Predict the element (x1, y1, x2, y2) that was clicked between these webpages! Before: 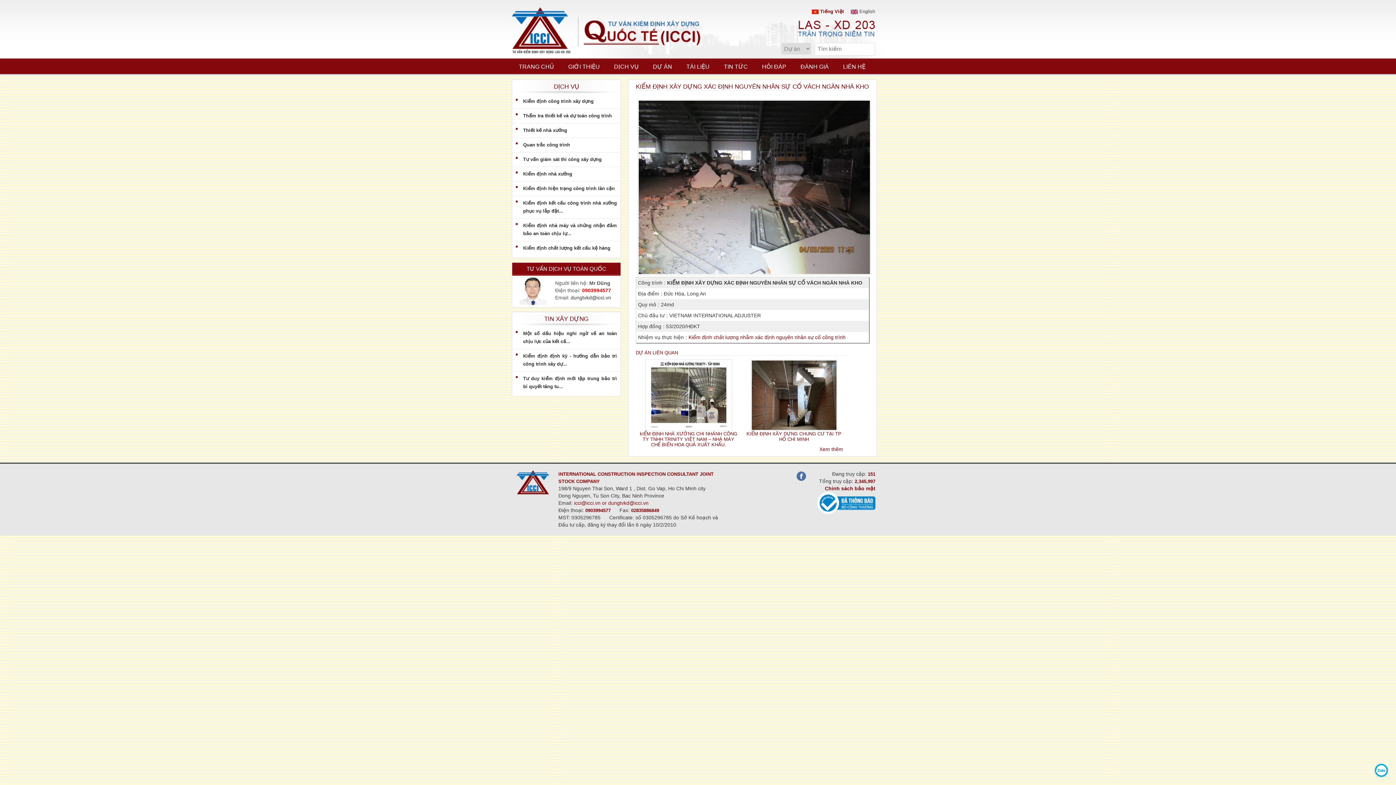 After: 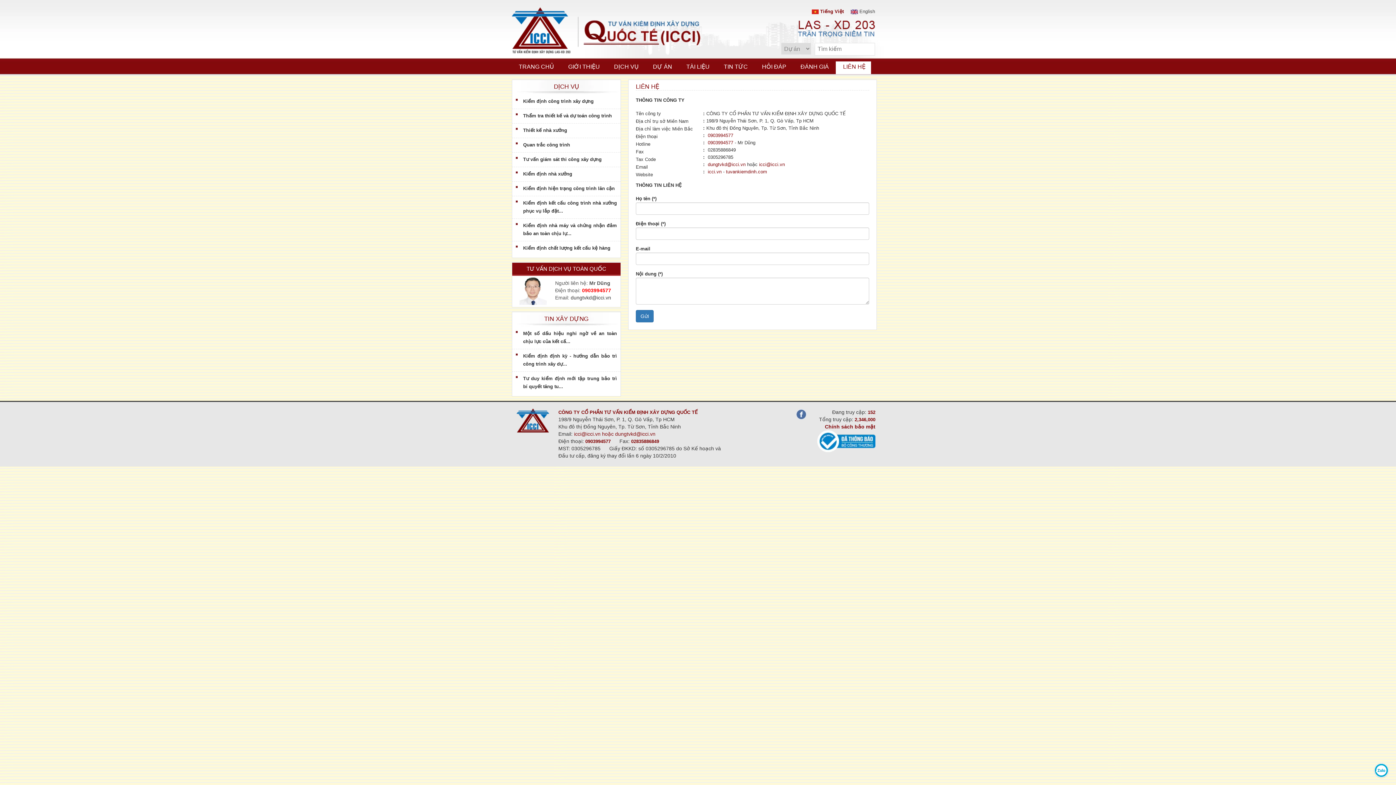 Action: bbox: (836, 58, 871, 74) label: LIÊN HỆ